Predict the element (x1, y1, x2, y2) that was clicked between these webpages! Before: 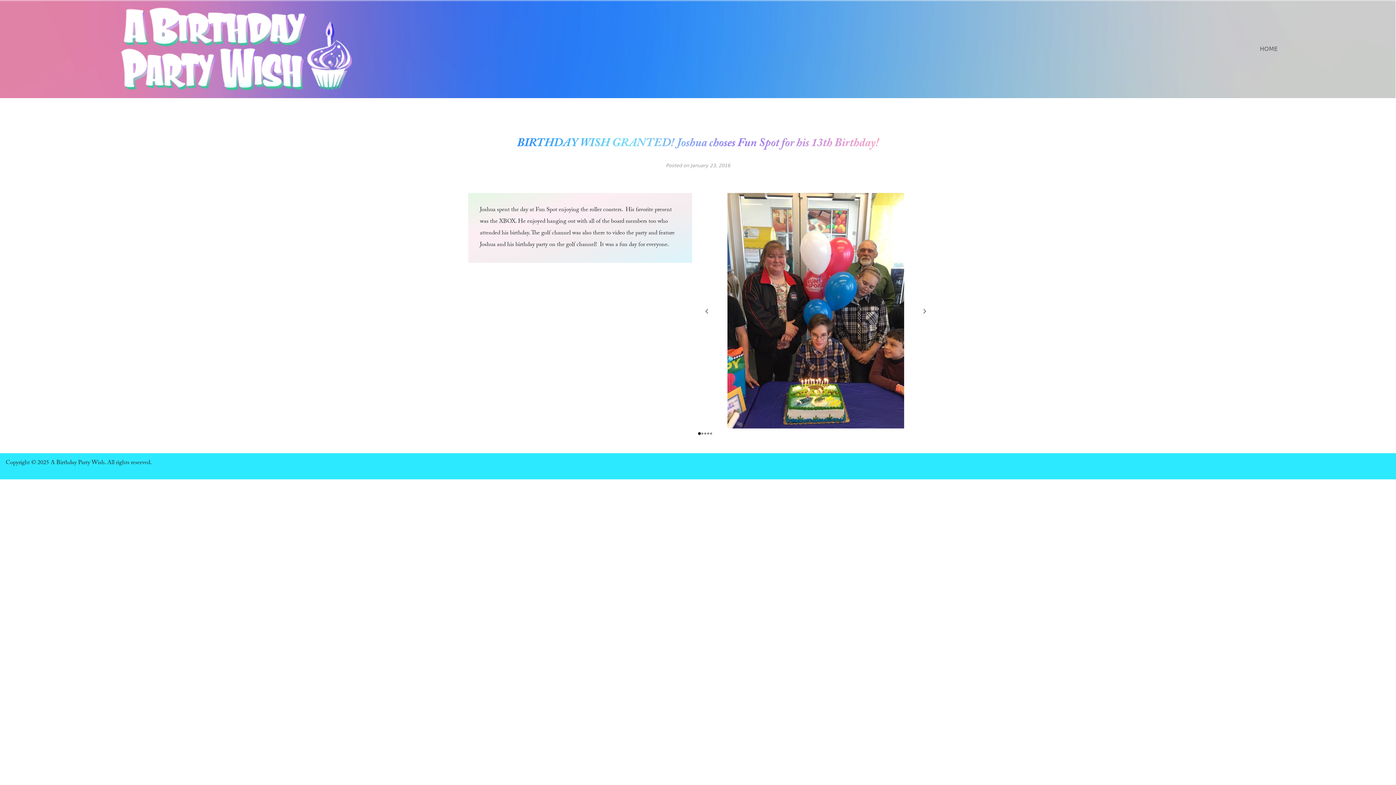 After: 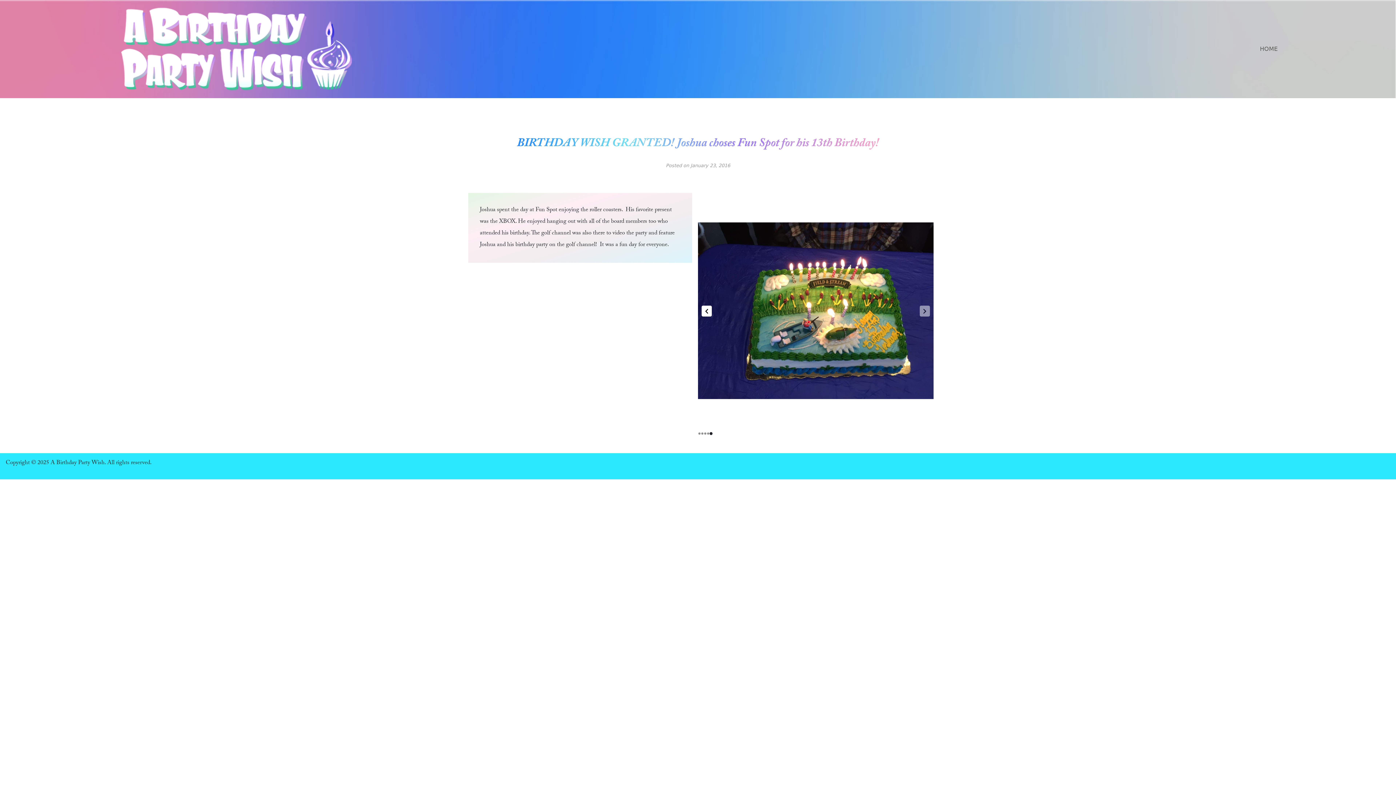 Action: bbox: (701, 305, 712, 316) label: Previous slide